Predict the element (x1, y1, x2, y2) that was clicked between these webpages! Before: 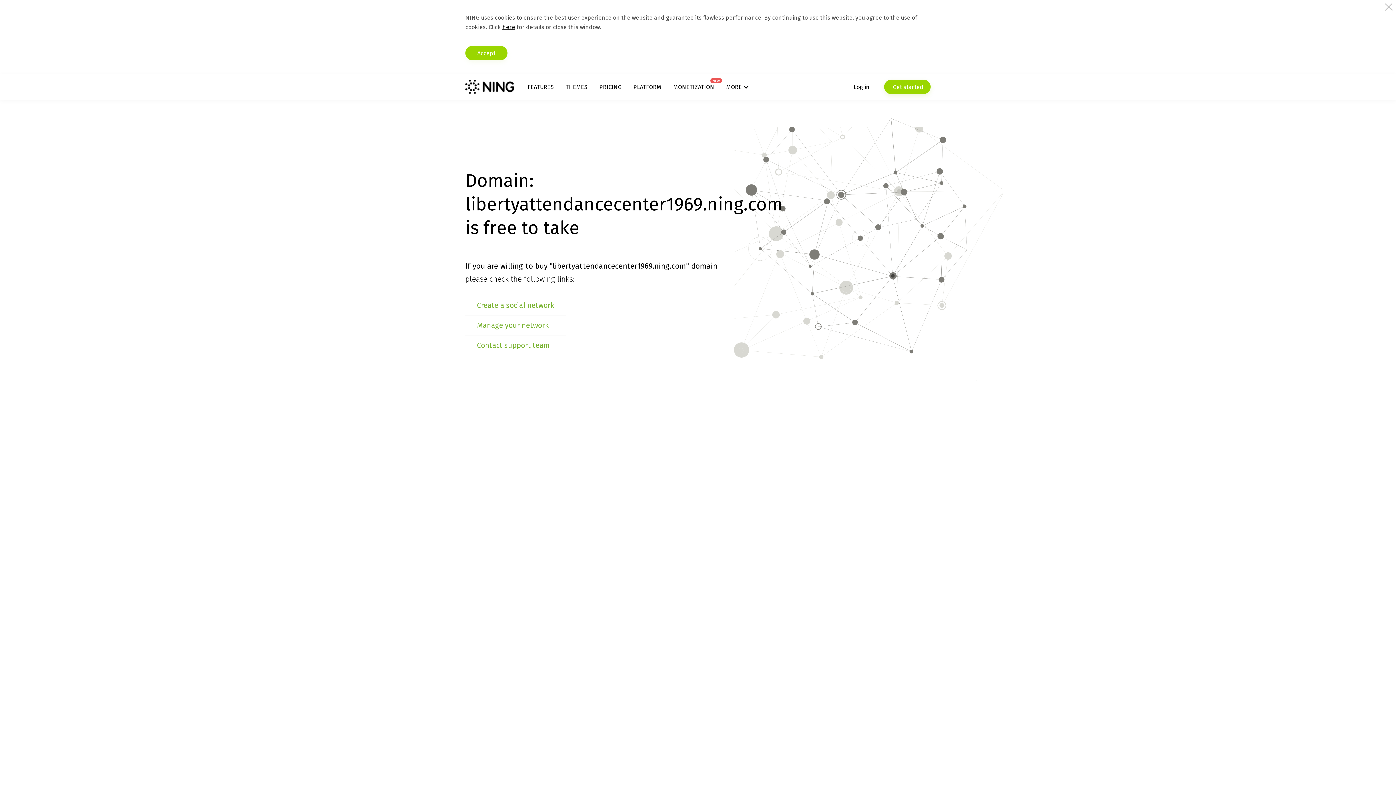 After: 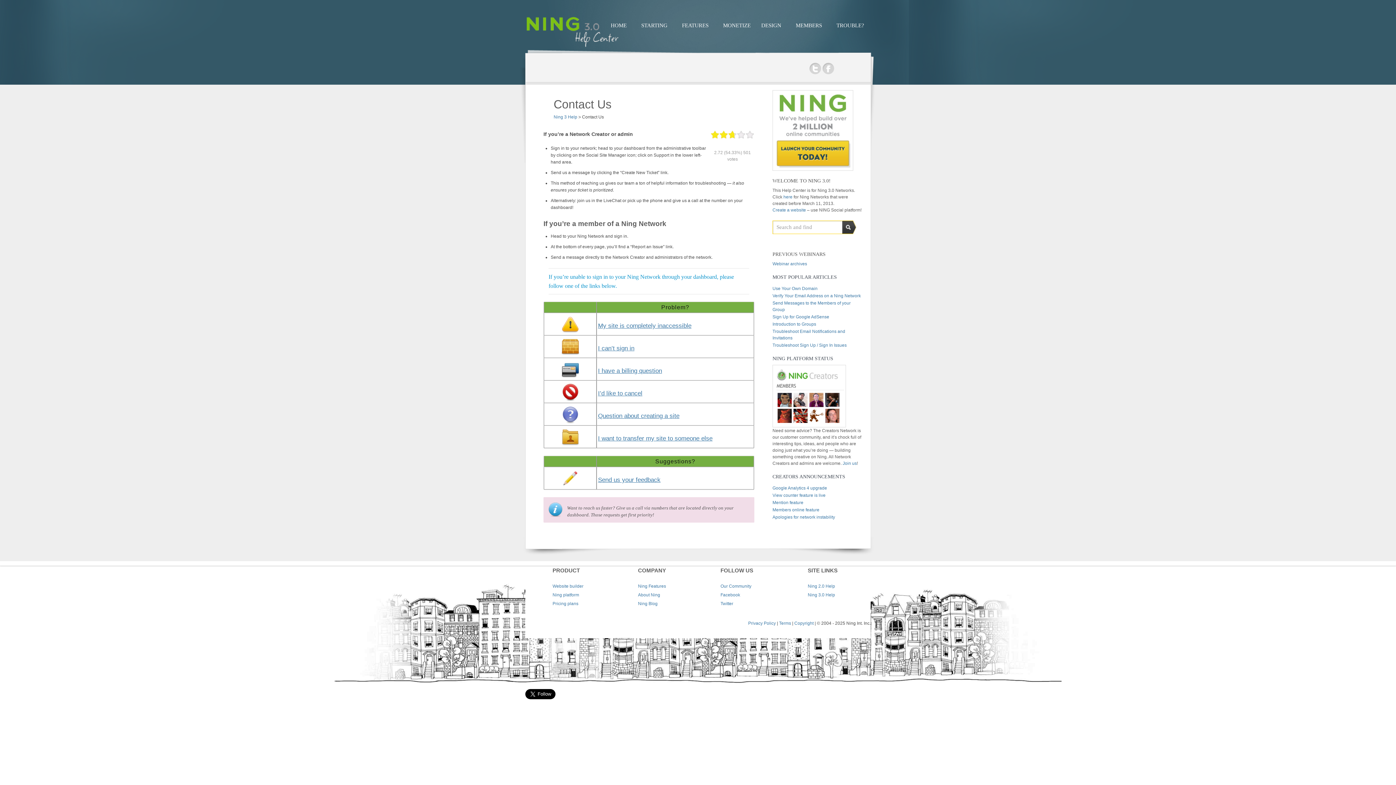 Action: bbox: (477, 341, 550, 349) label: Contact support team